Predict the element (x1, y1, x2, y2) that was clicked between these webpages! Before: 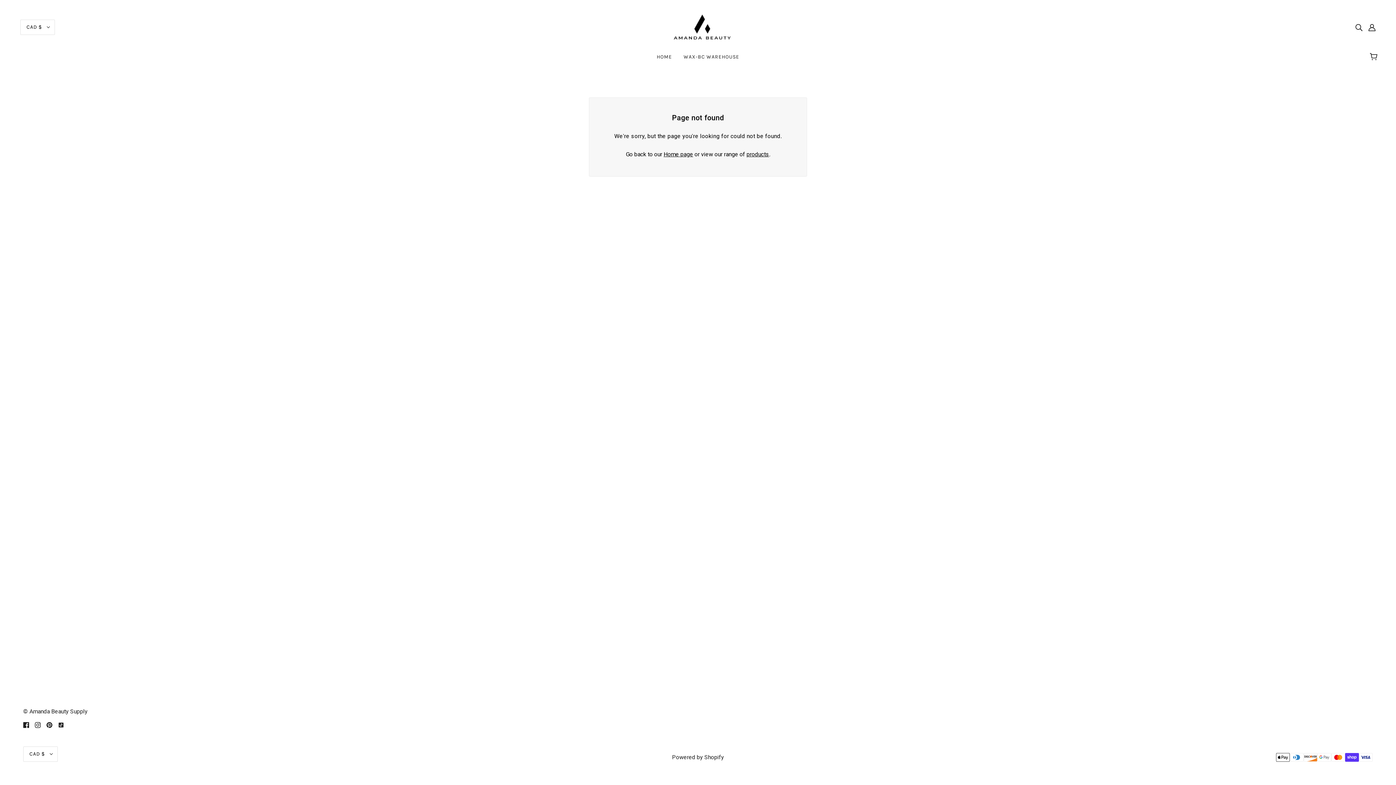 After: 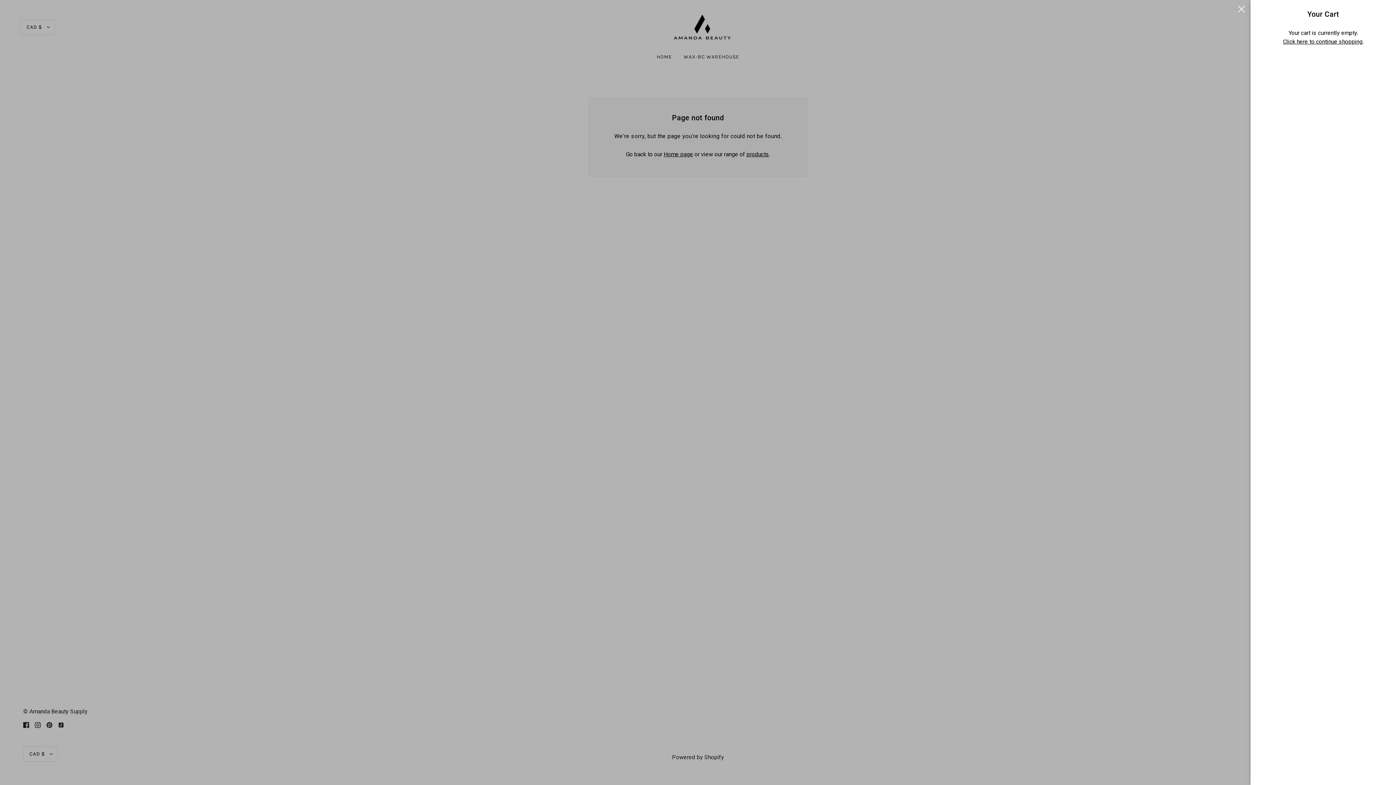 Action: label: Cart bbox: (1365, 45, 1384, 68)